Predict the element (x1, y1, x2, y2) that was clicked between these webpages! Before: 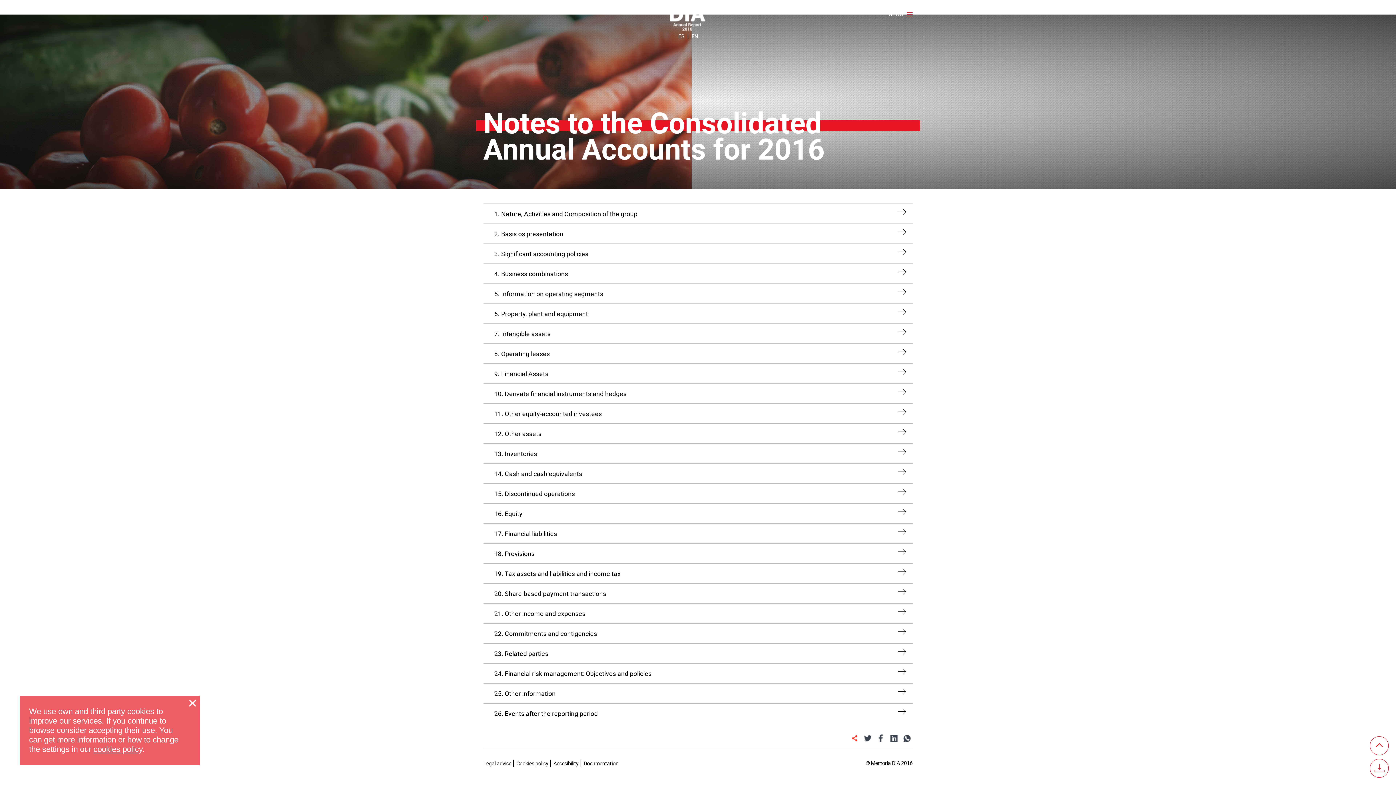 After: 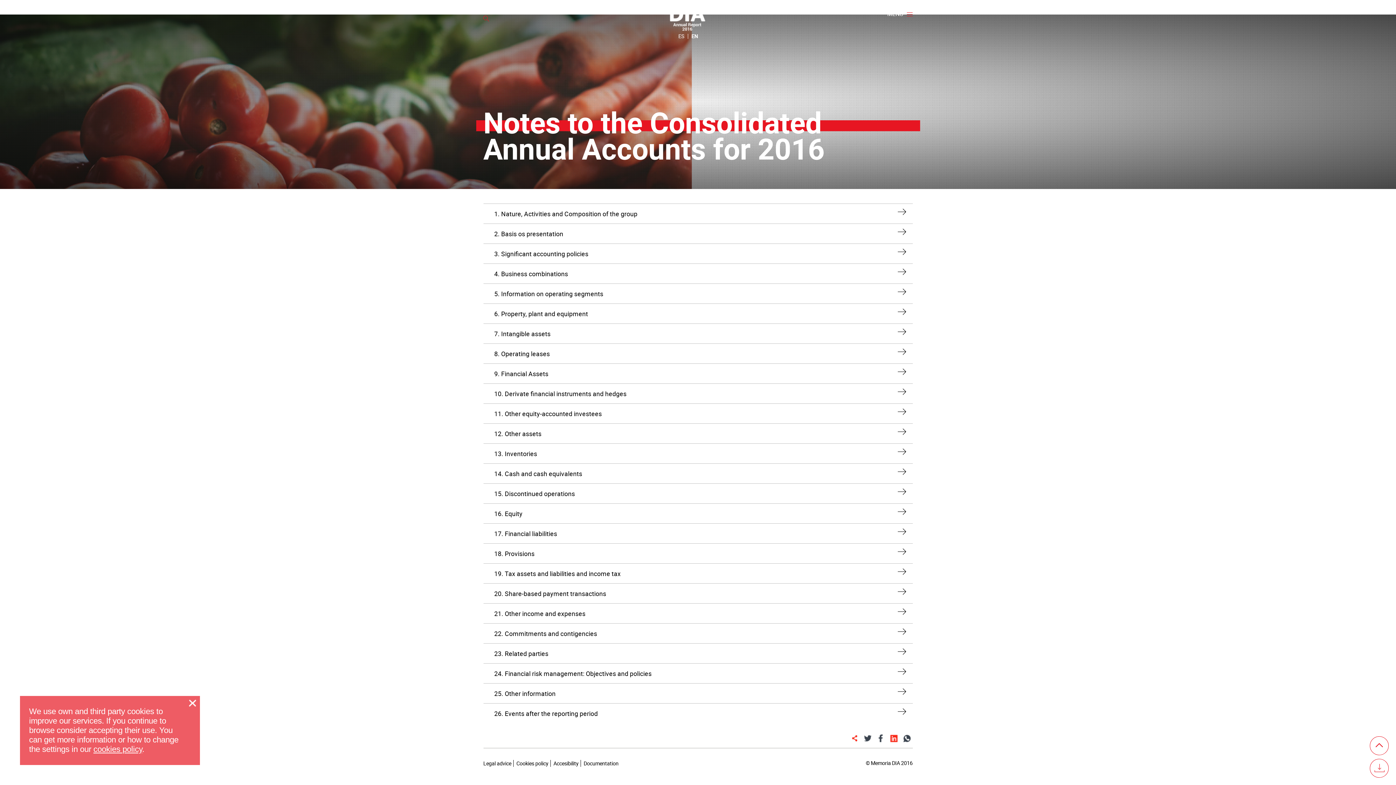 Action: bbox: (890, 734, 898, 742)